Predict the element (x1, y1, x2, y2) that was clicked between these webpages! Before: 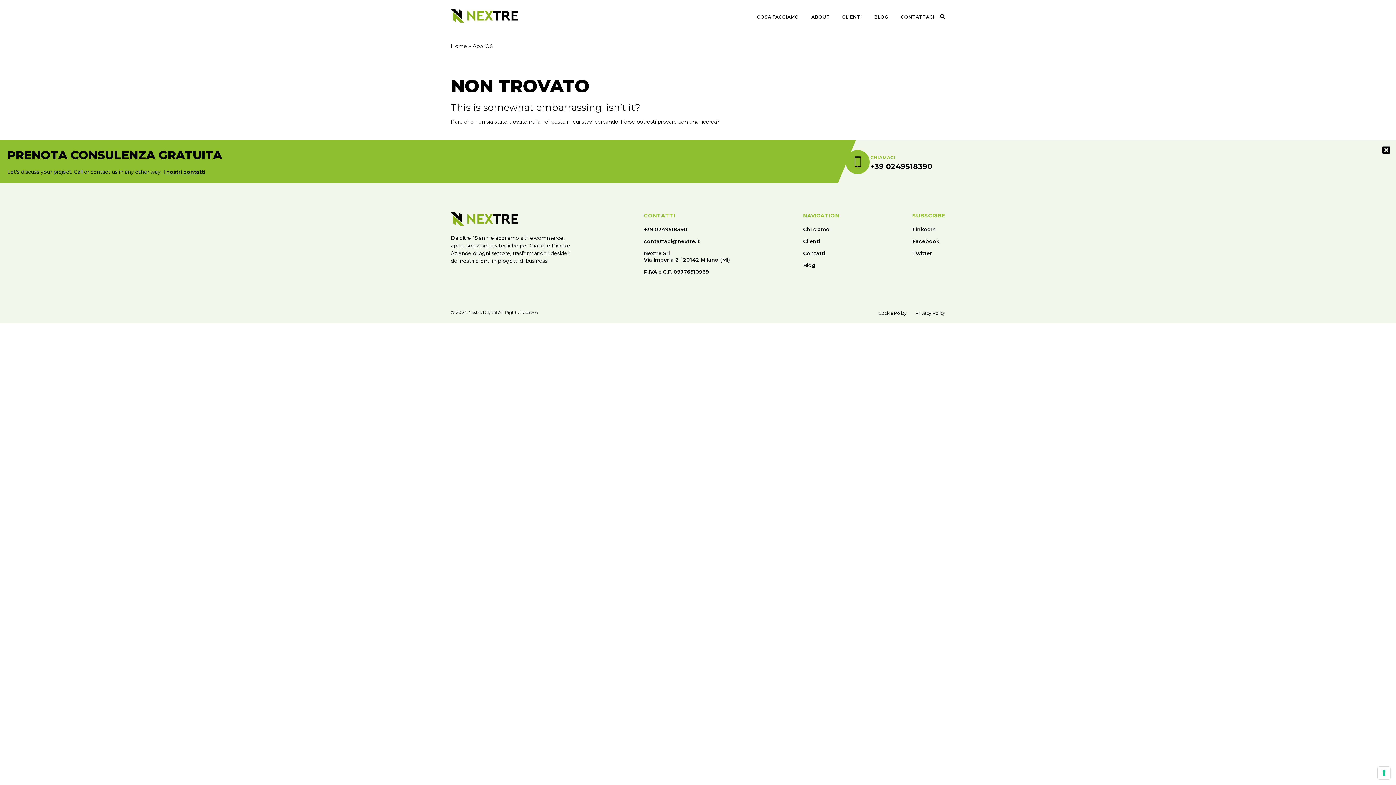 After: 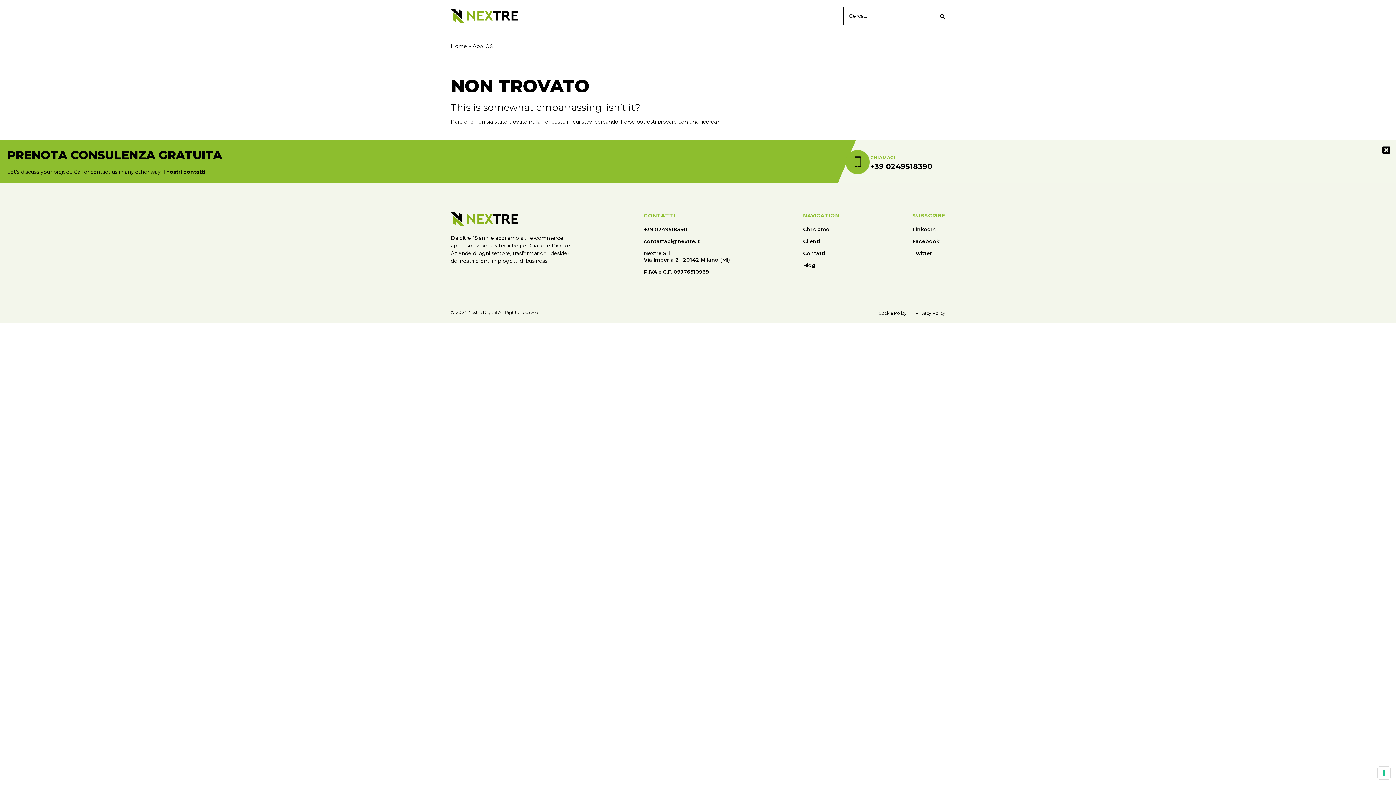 Action: bbox: (940, 13, 945, 19)